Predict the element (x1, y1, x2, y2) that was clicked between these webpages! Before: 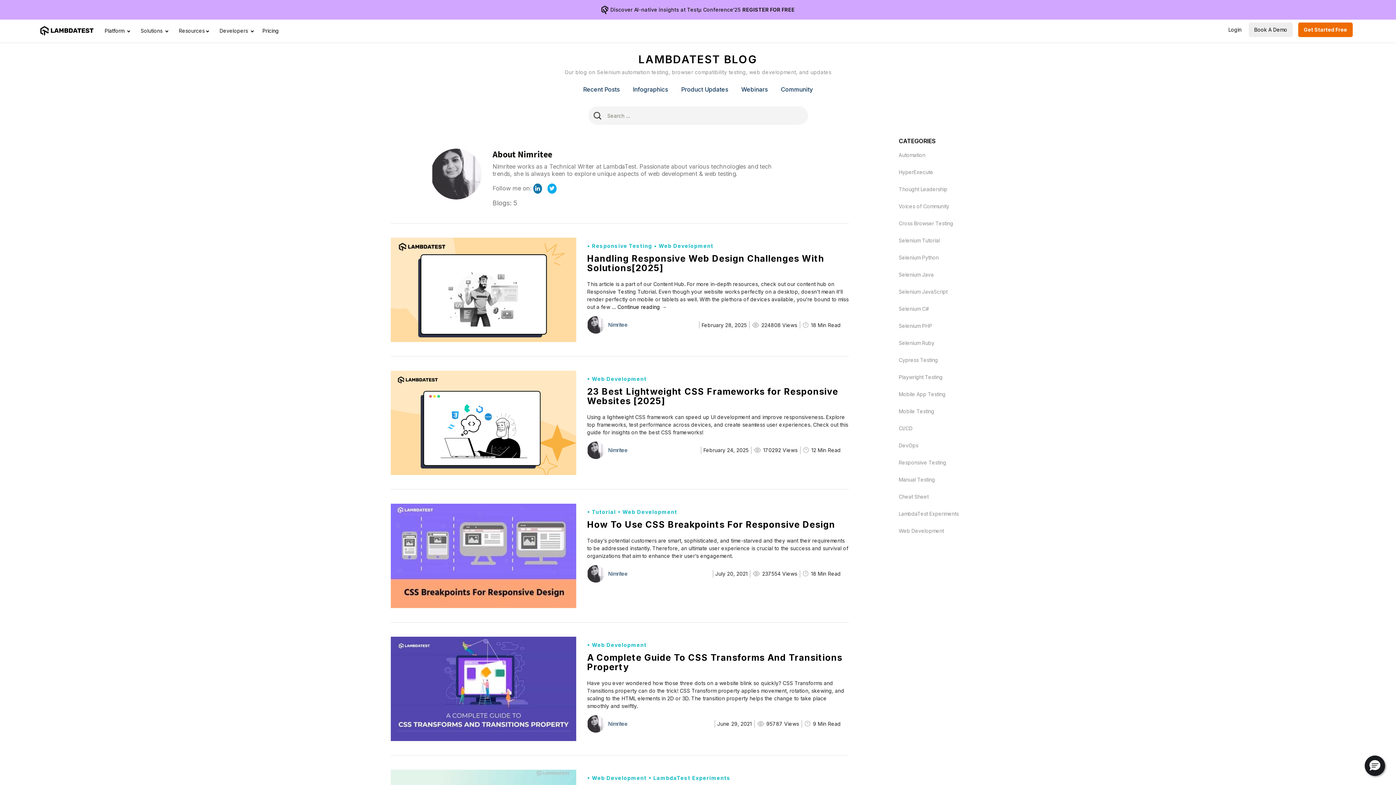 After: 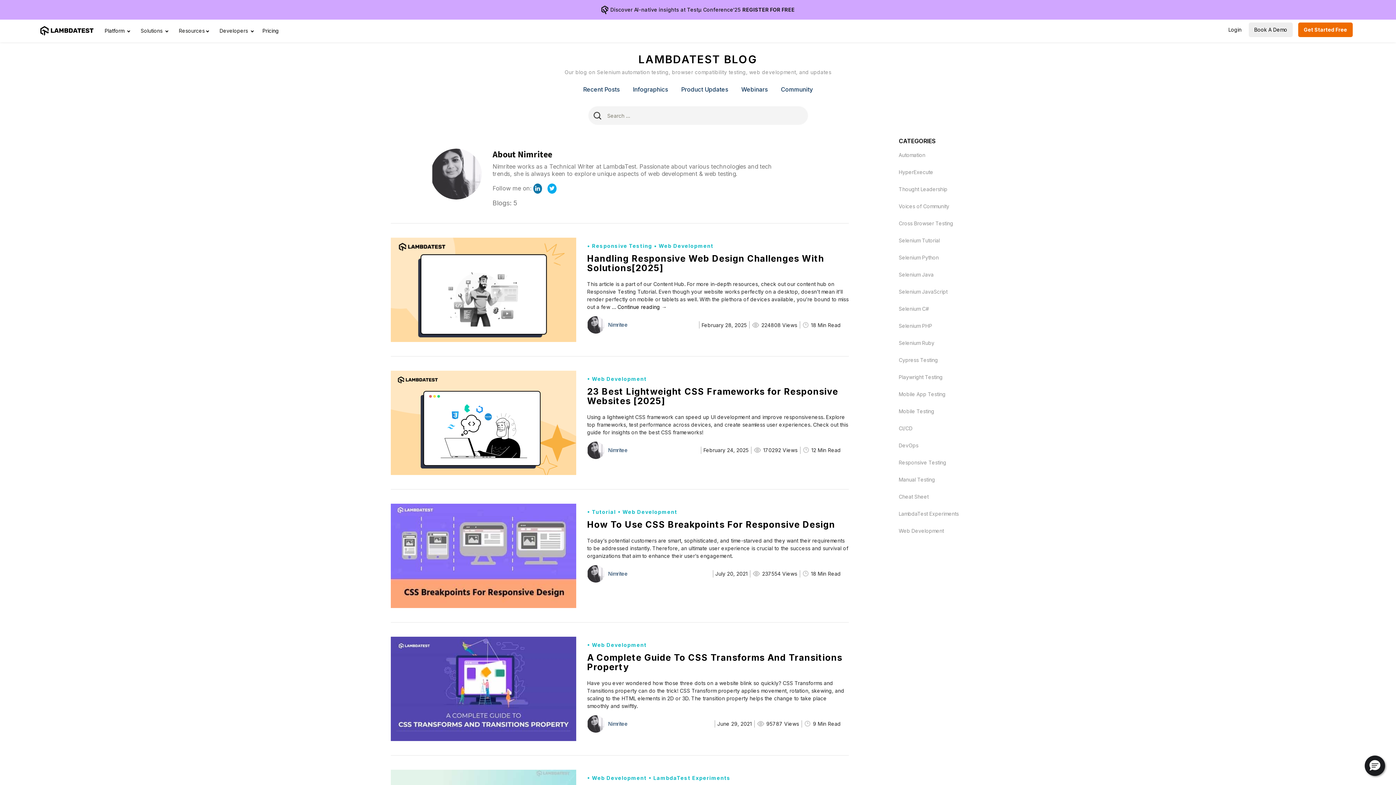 Action: bbox: (587, 321, 604, 327)